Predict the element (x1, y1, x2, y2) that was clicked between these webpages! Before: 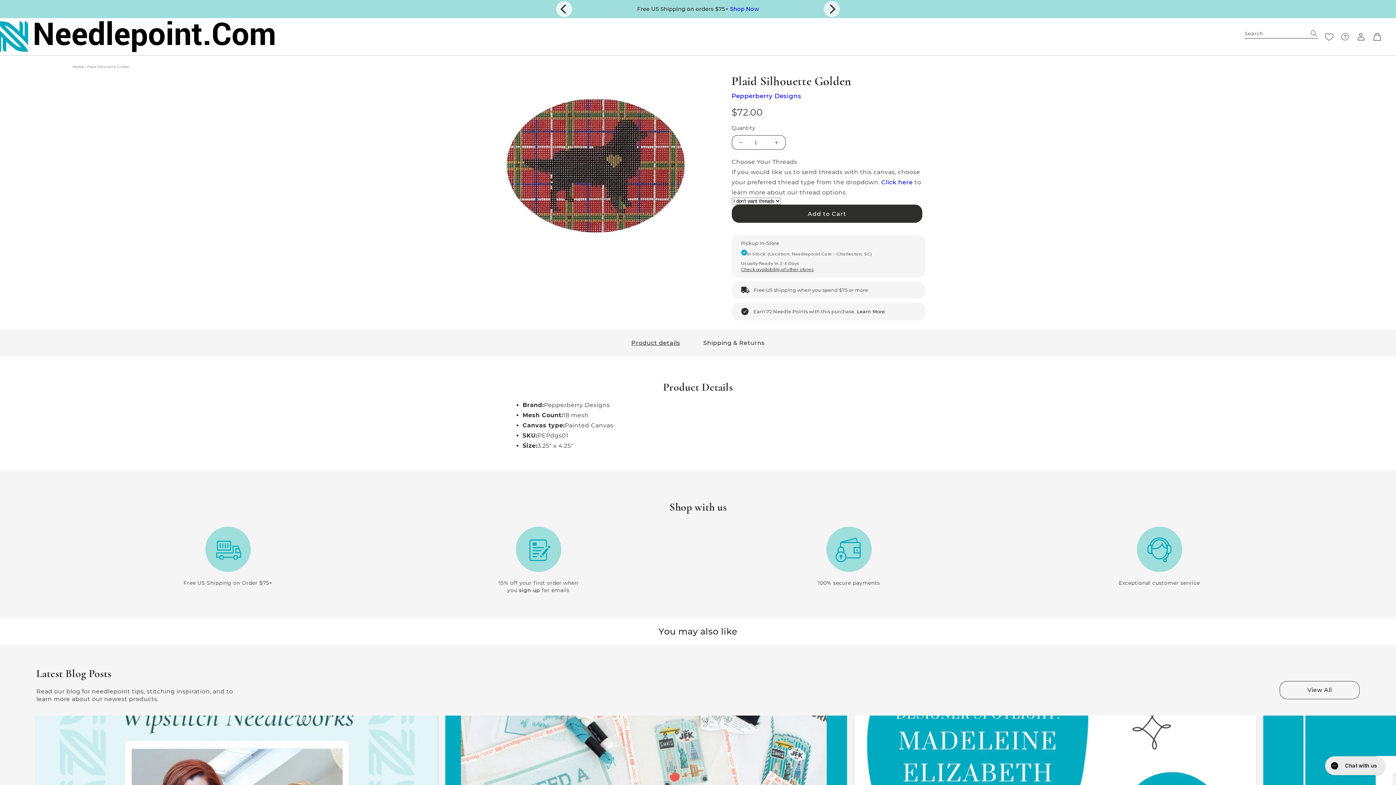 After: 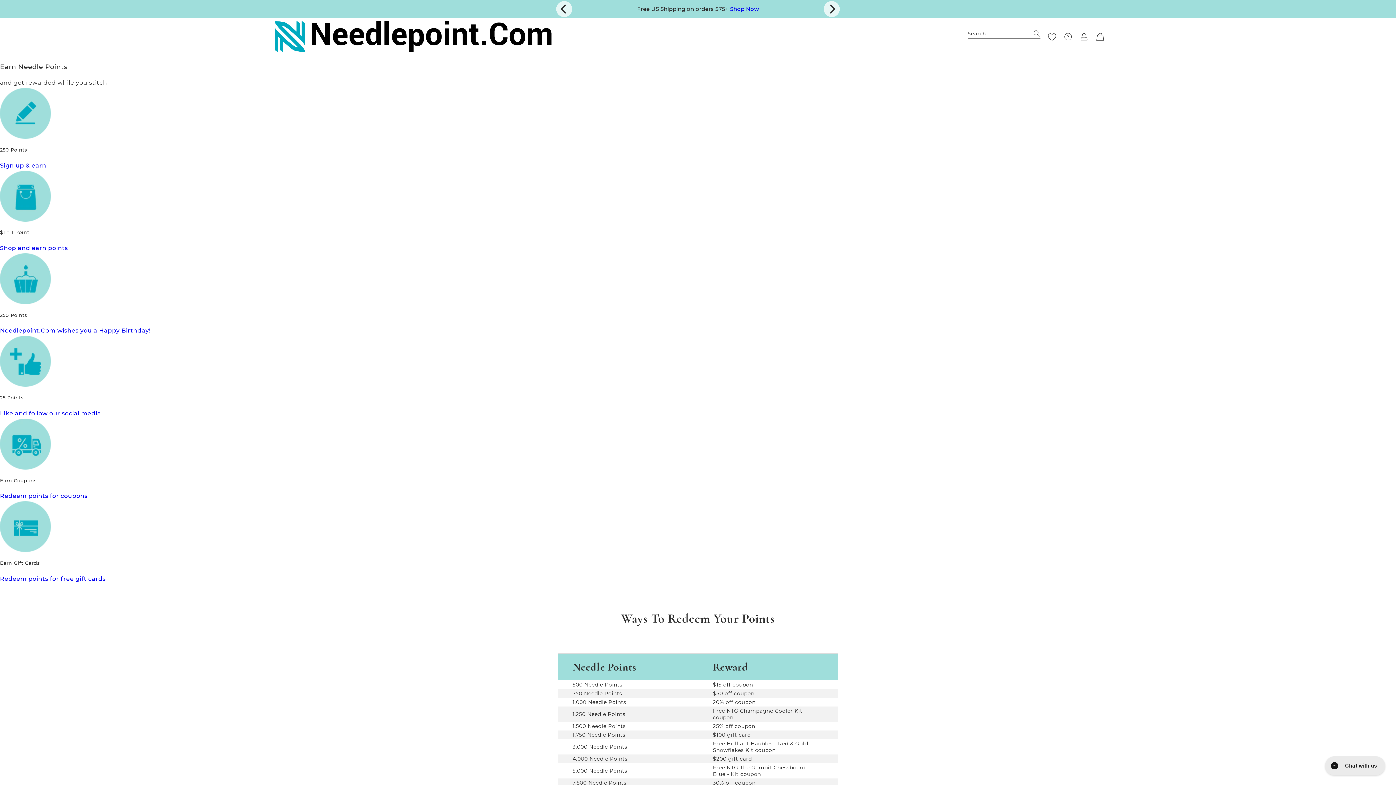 Action: label: Learn More bbox: (856, 308, 885, 314)